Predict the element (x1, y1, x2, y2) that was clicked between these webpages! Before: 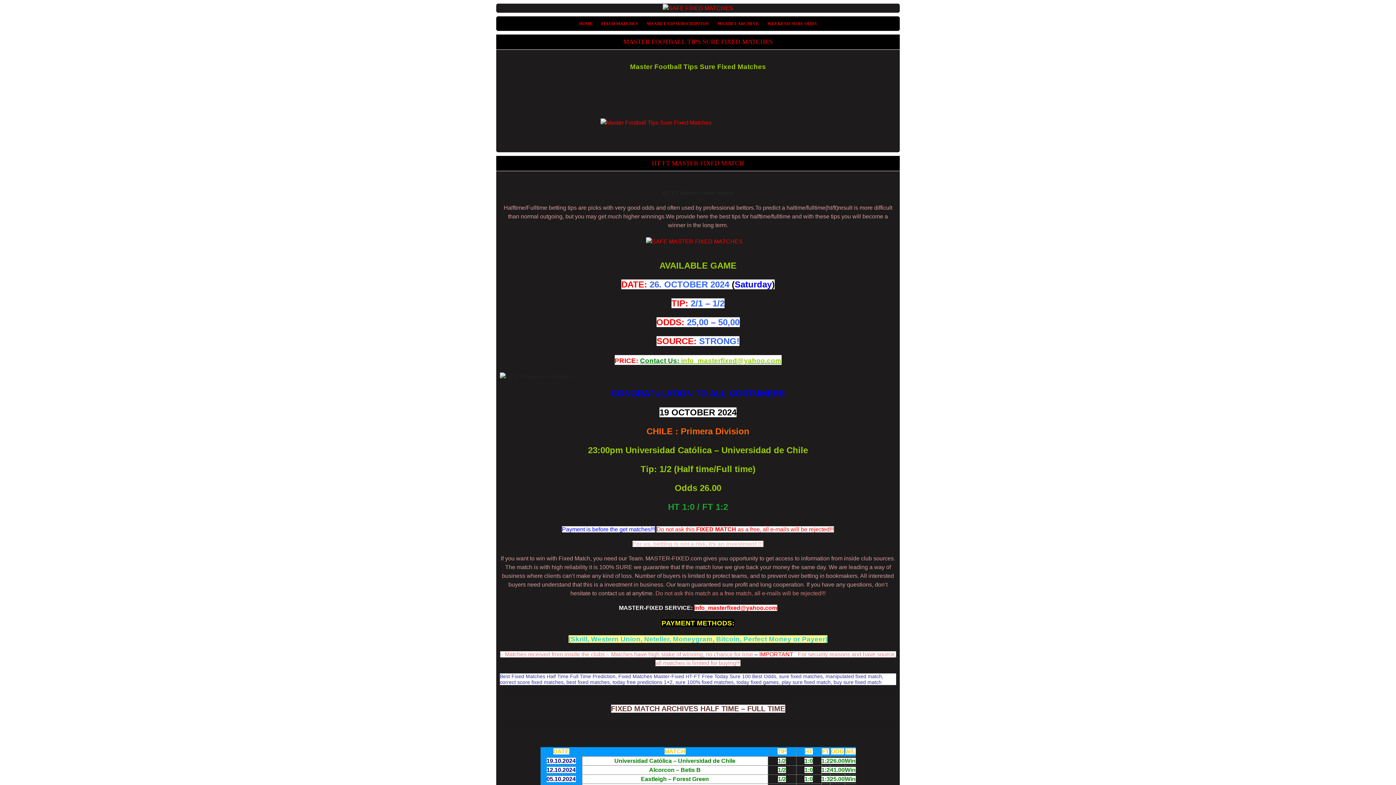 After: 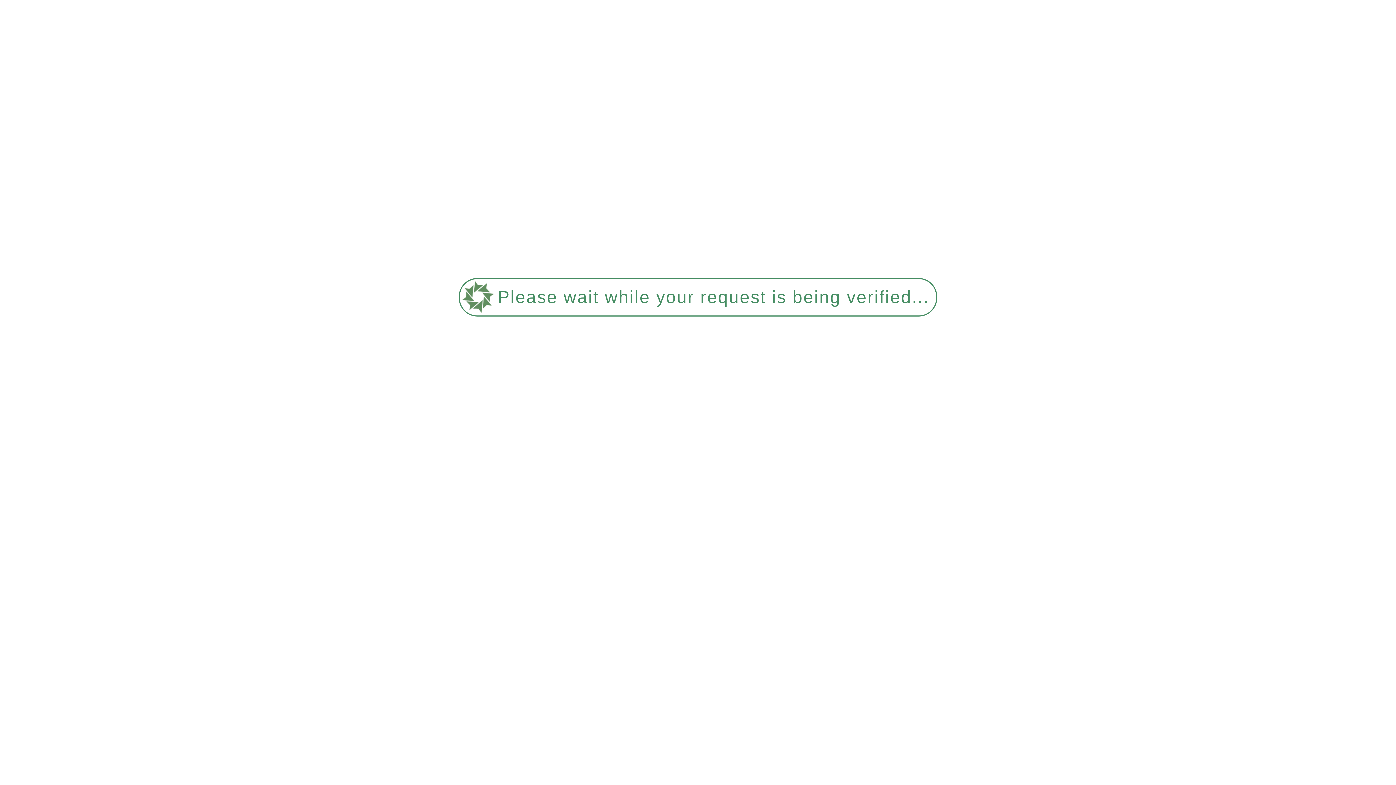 Action: bbox: (643, 18, 712, 29) label: MAXBET VIP SUBSCRIPTION